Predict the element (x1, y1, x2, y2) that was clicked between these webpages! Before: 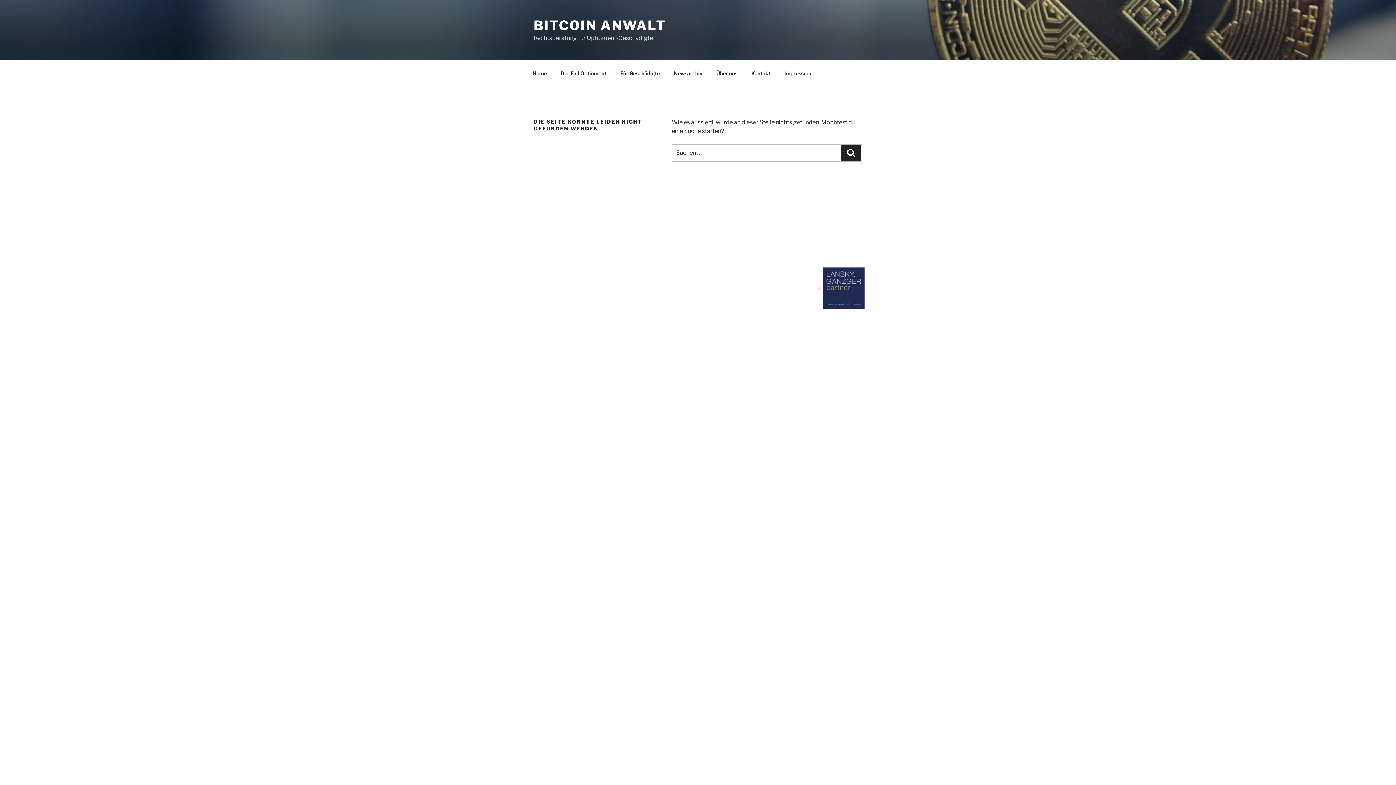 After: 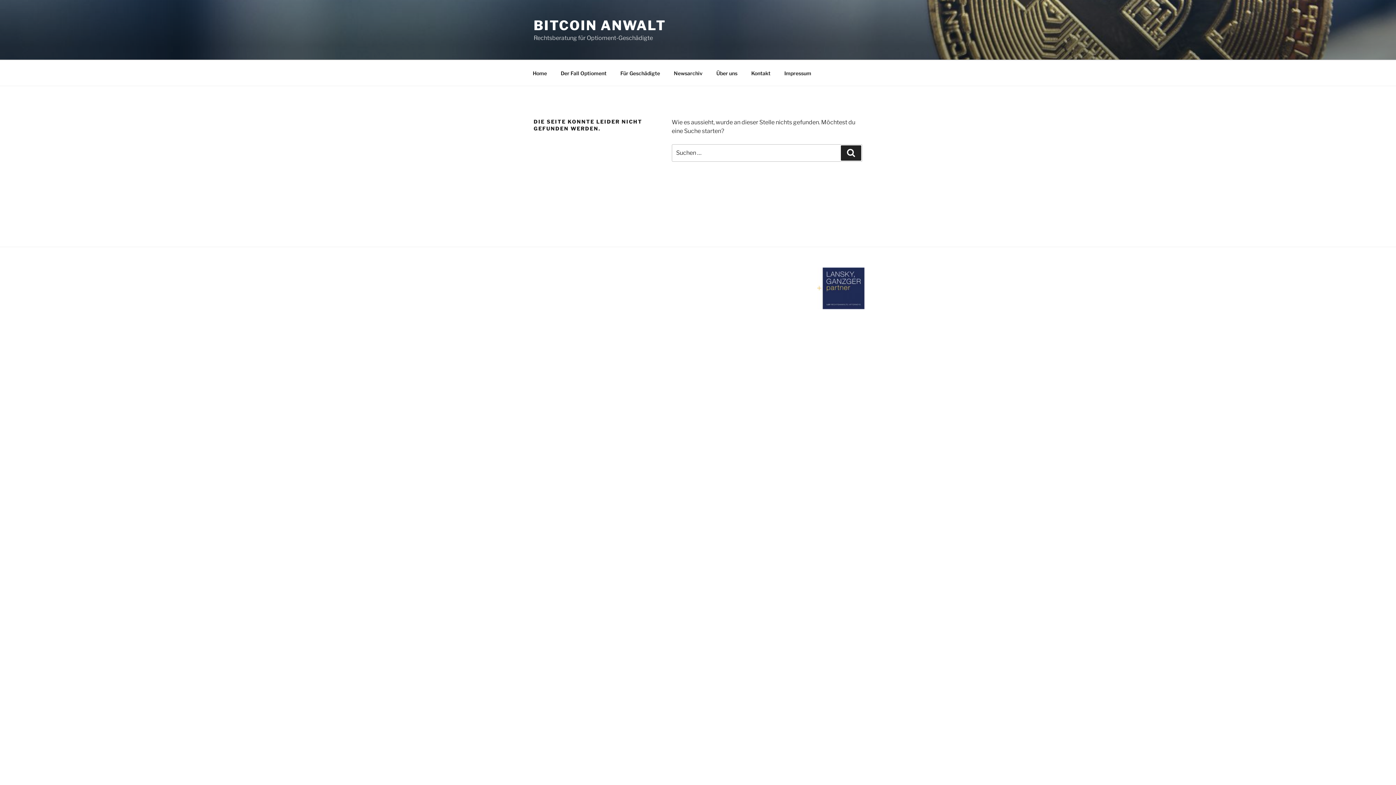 Action: bbox: (533, 17, 666, 33) label: BITCOIN ANWALT